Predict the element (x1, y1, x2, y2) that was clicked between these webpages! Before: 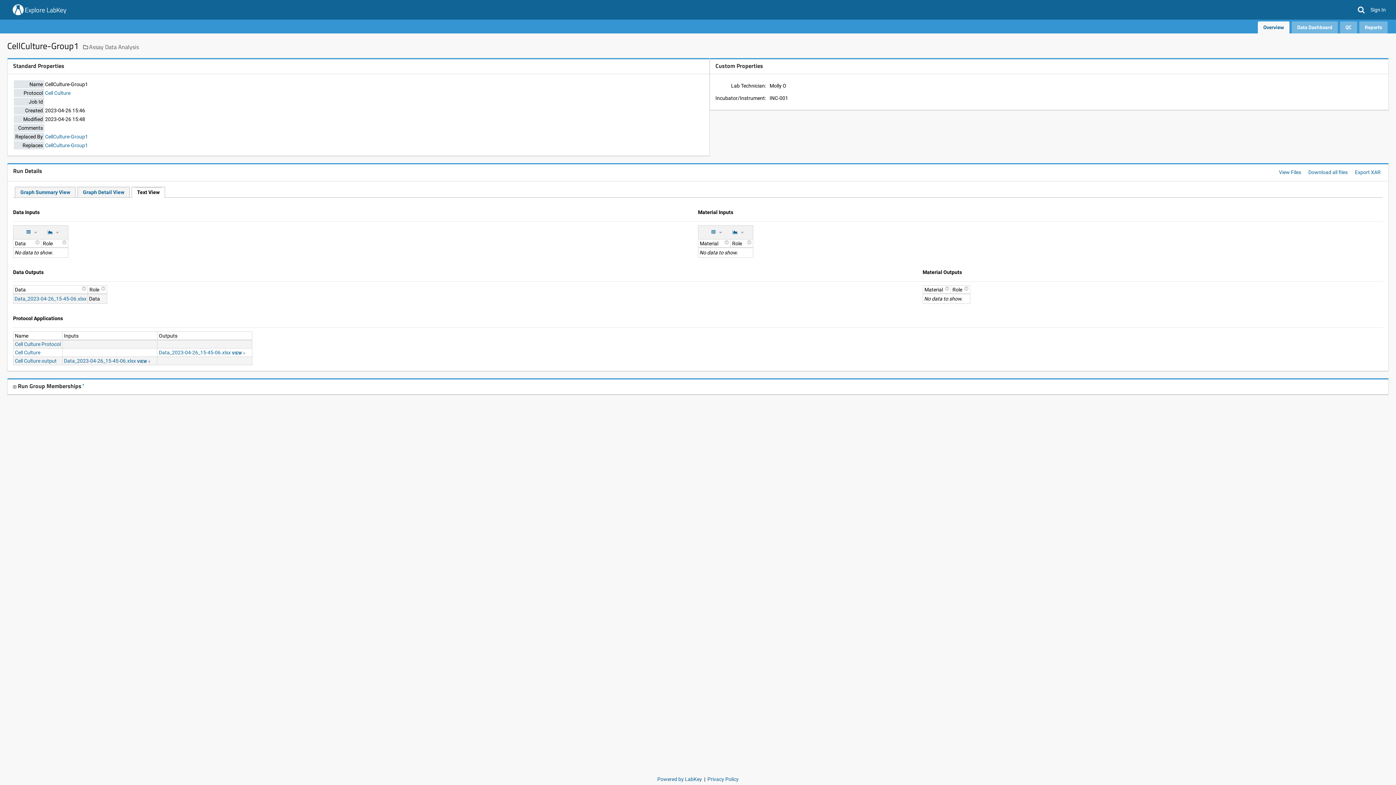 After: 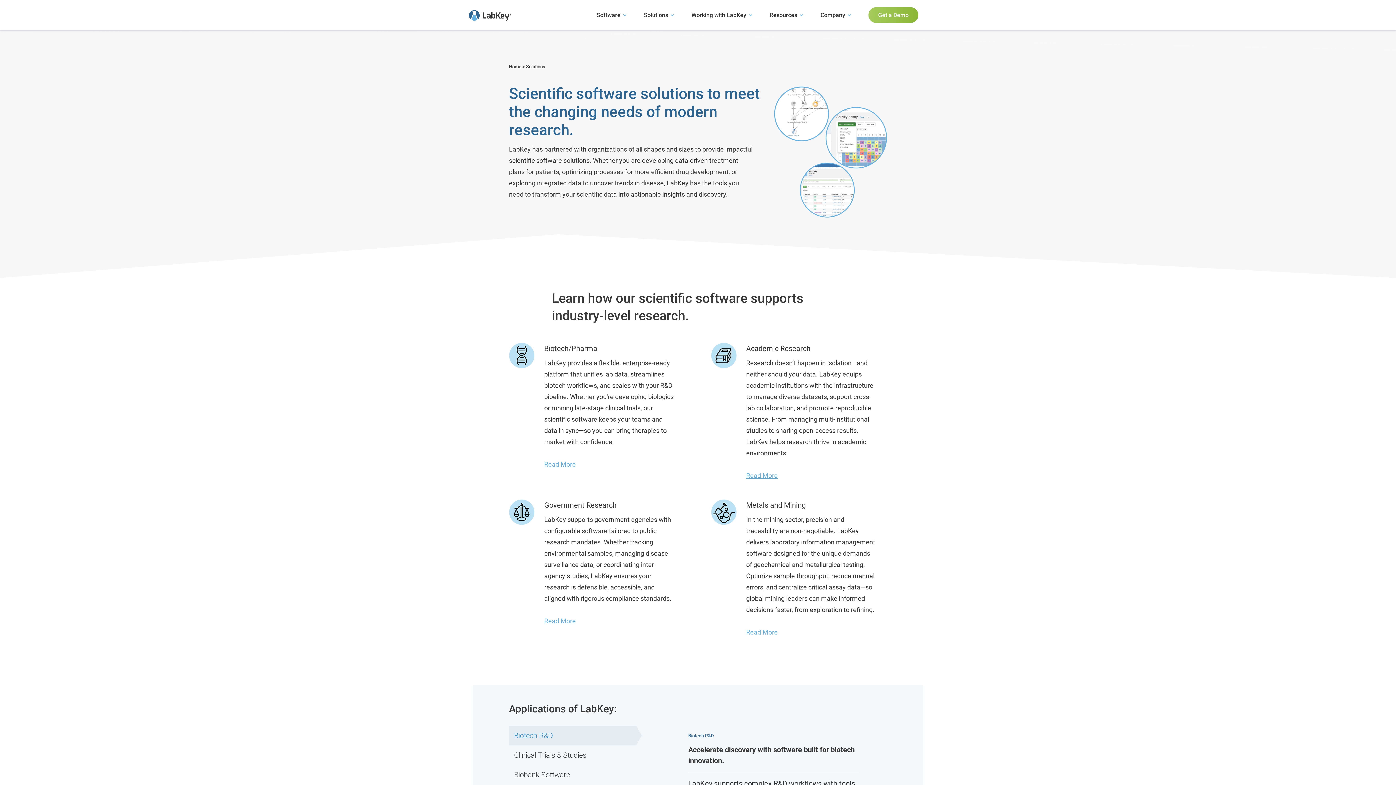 Action: bbox: (12, 6, 23, 12)